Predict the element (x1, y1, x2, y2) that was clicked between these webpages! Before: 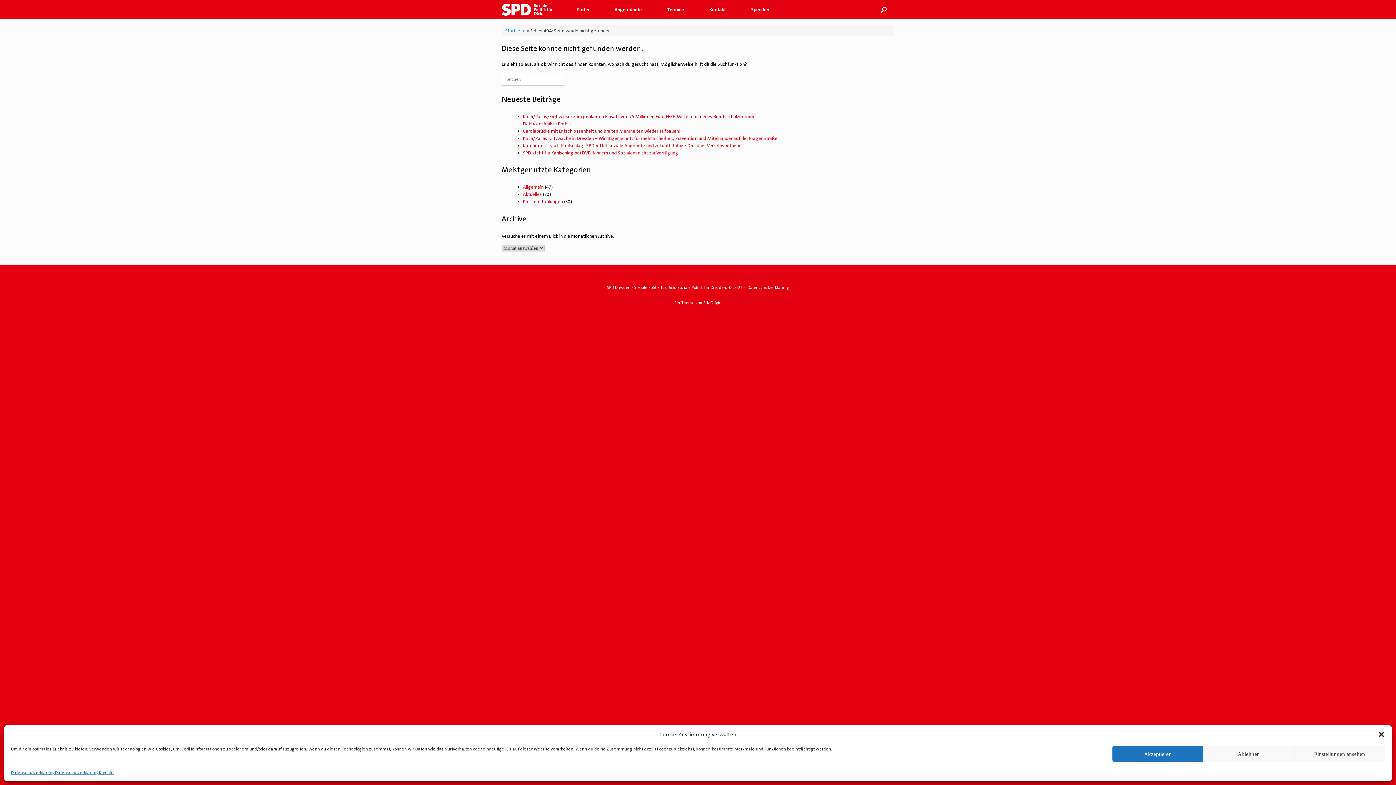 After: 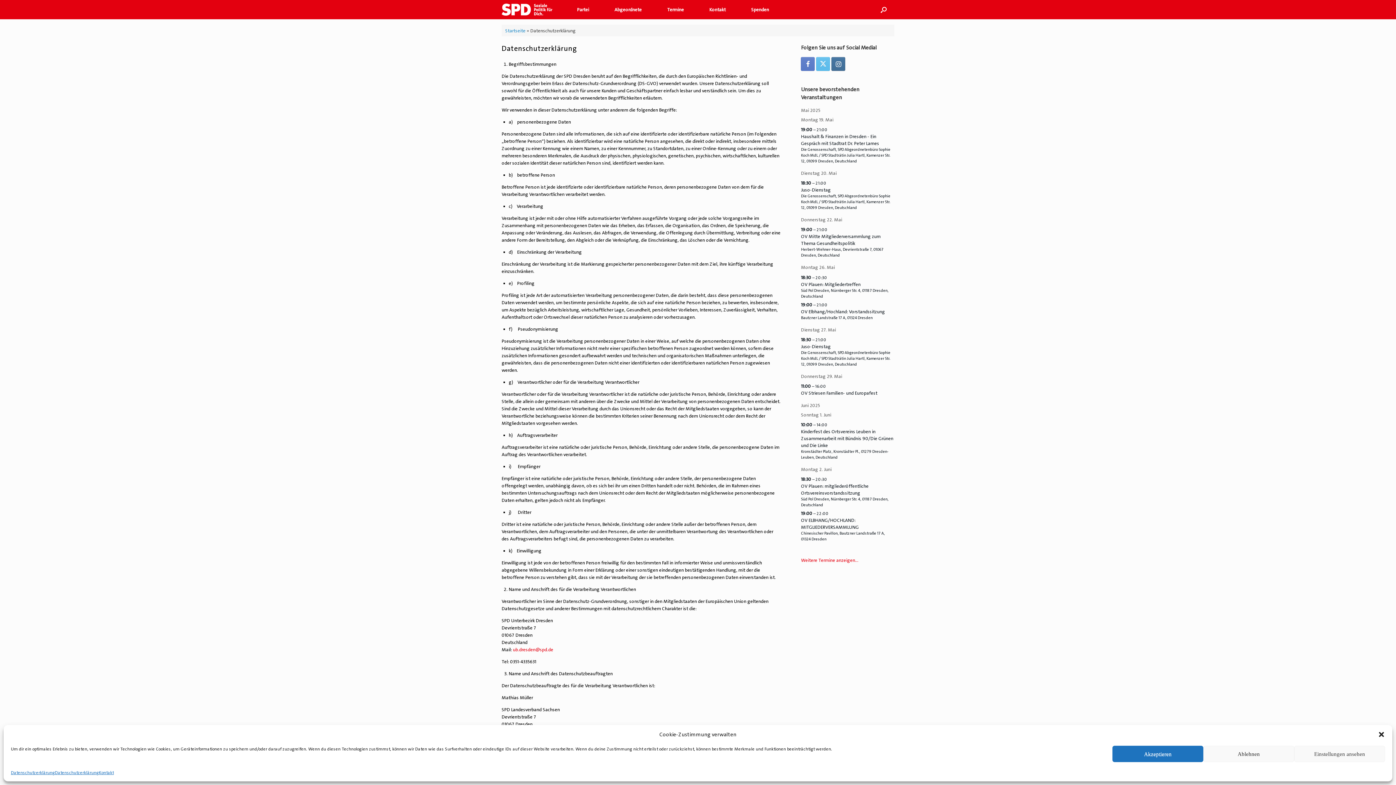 Action: label: Datenschutzerklärung bbox: (747, 285, 789, 290)